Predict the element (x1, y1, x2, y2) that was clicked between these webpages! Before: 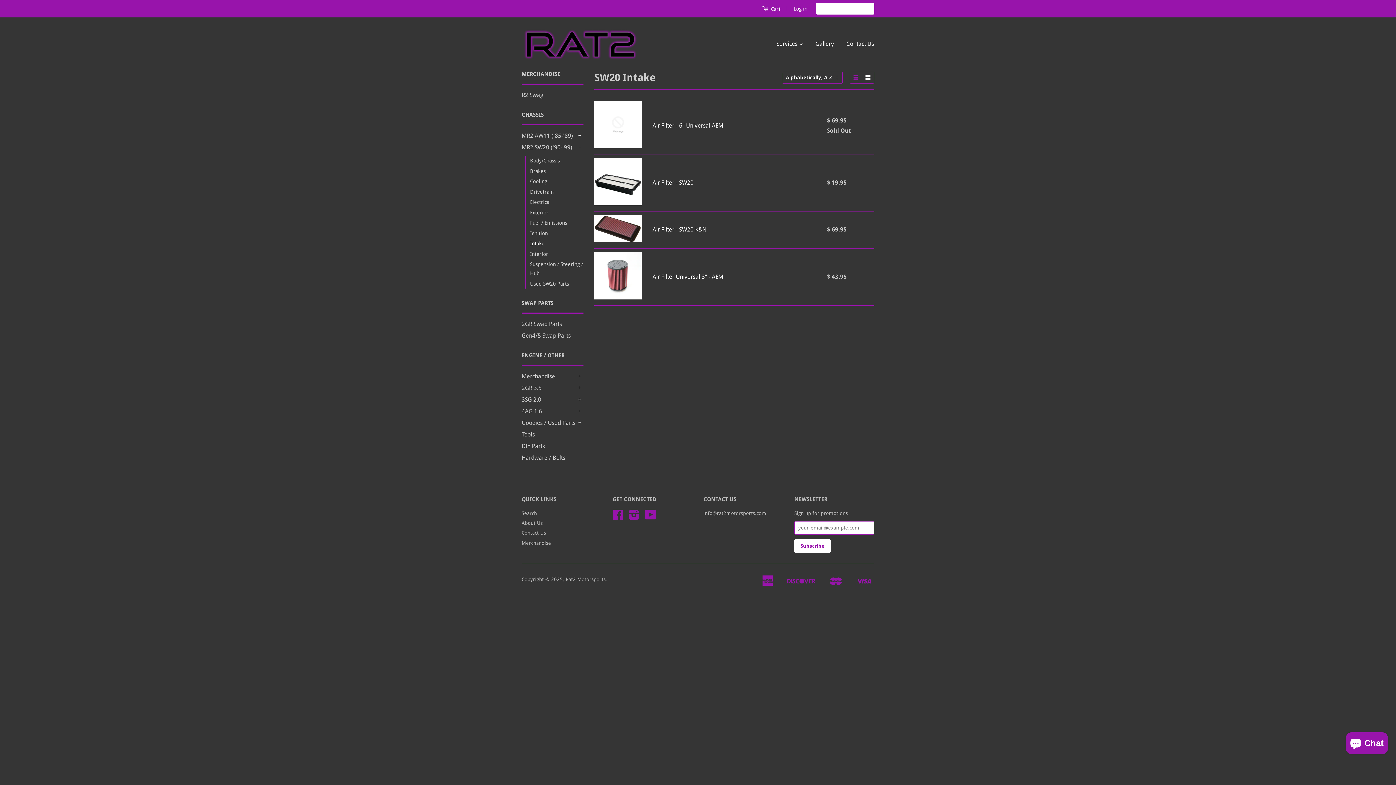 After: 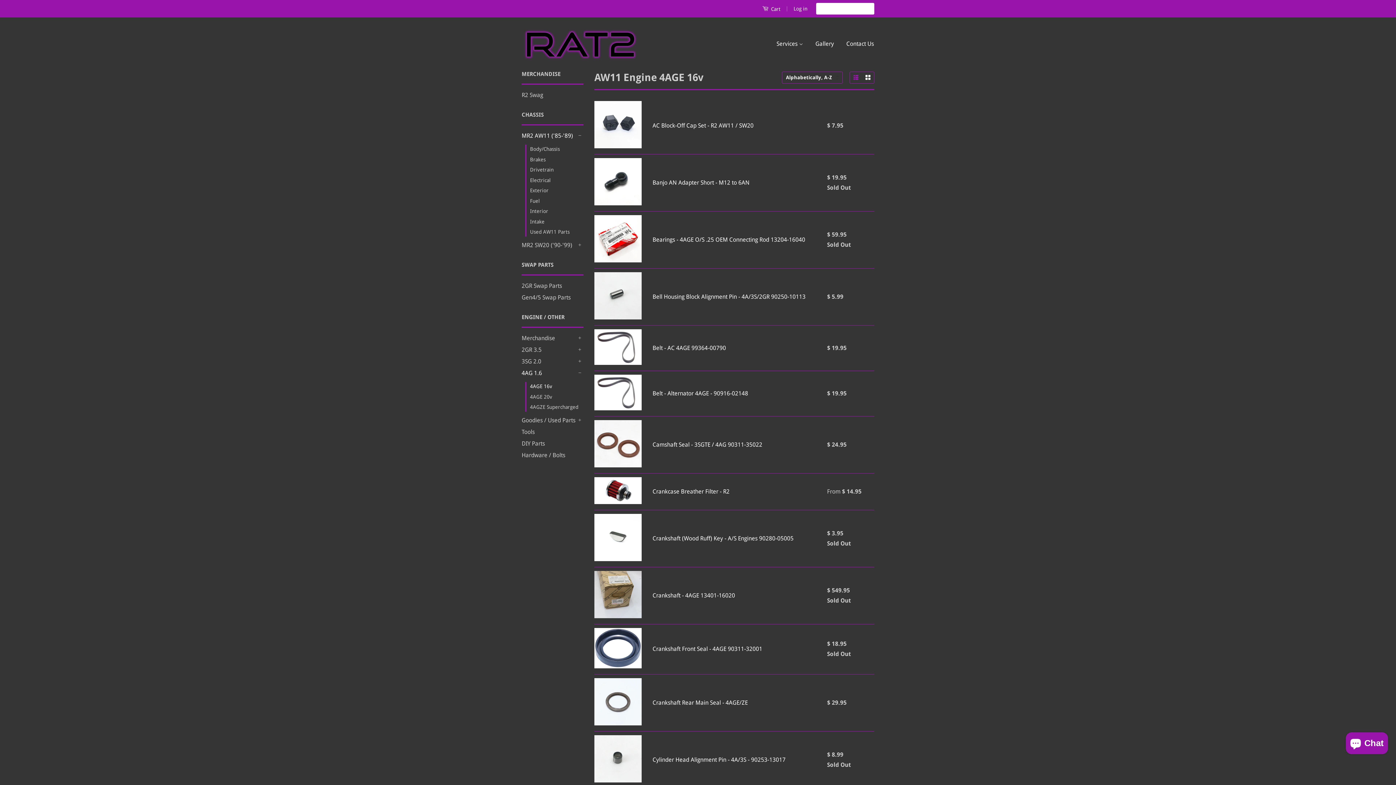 Action: bbox: (521, 406, 576, 416) label: 4AG 1.6